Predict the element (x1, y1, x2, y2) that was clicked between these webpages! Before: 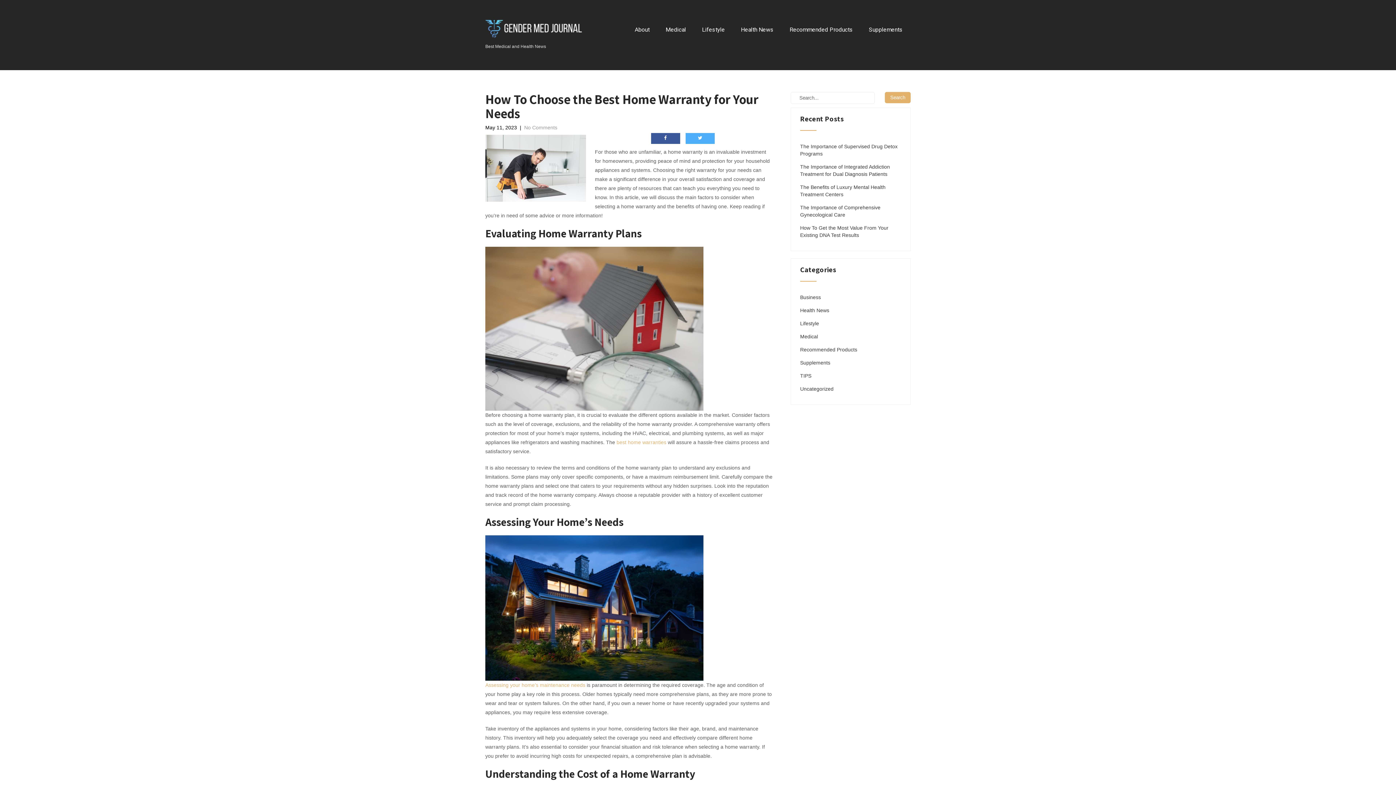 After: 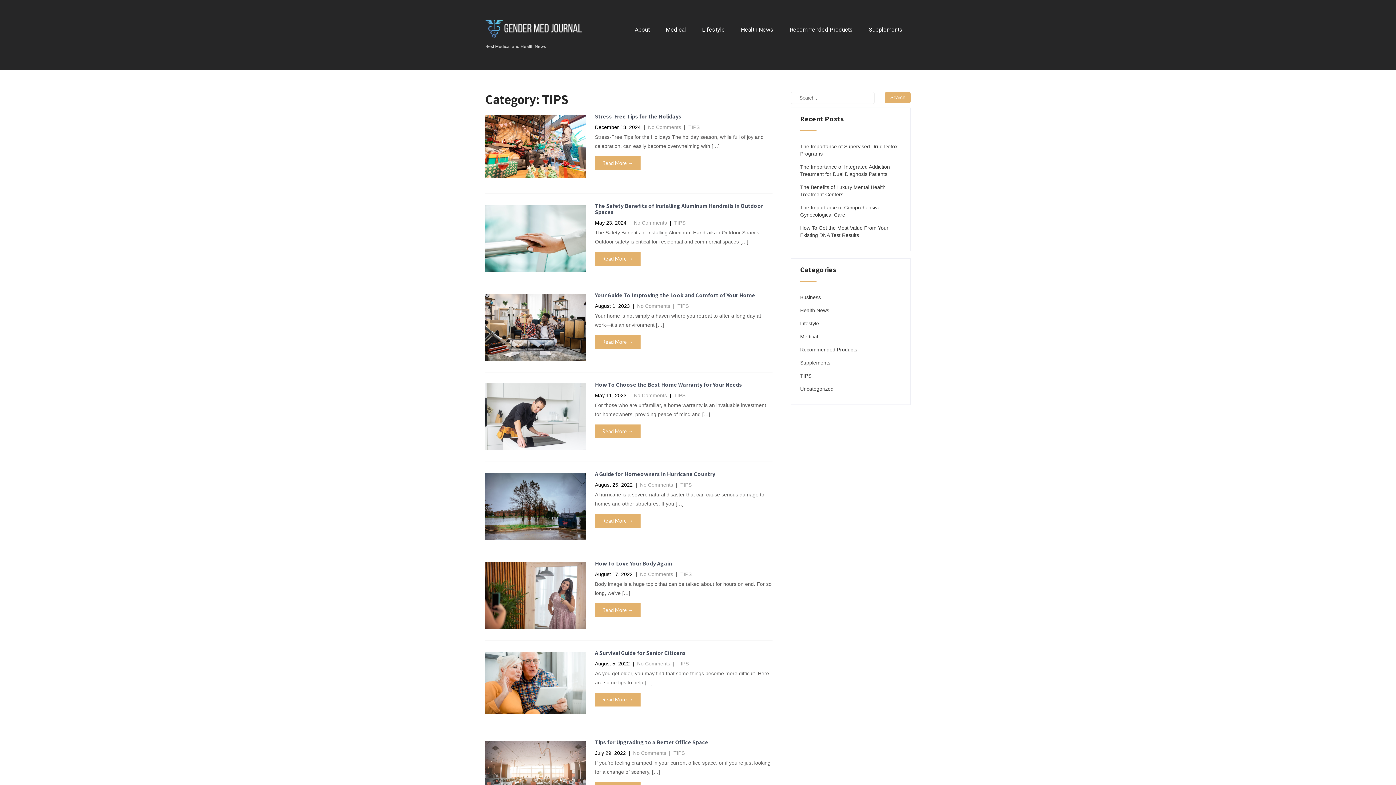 Action: bbox: (800, 372, 811, 379) label: TIPS